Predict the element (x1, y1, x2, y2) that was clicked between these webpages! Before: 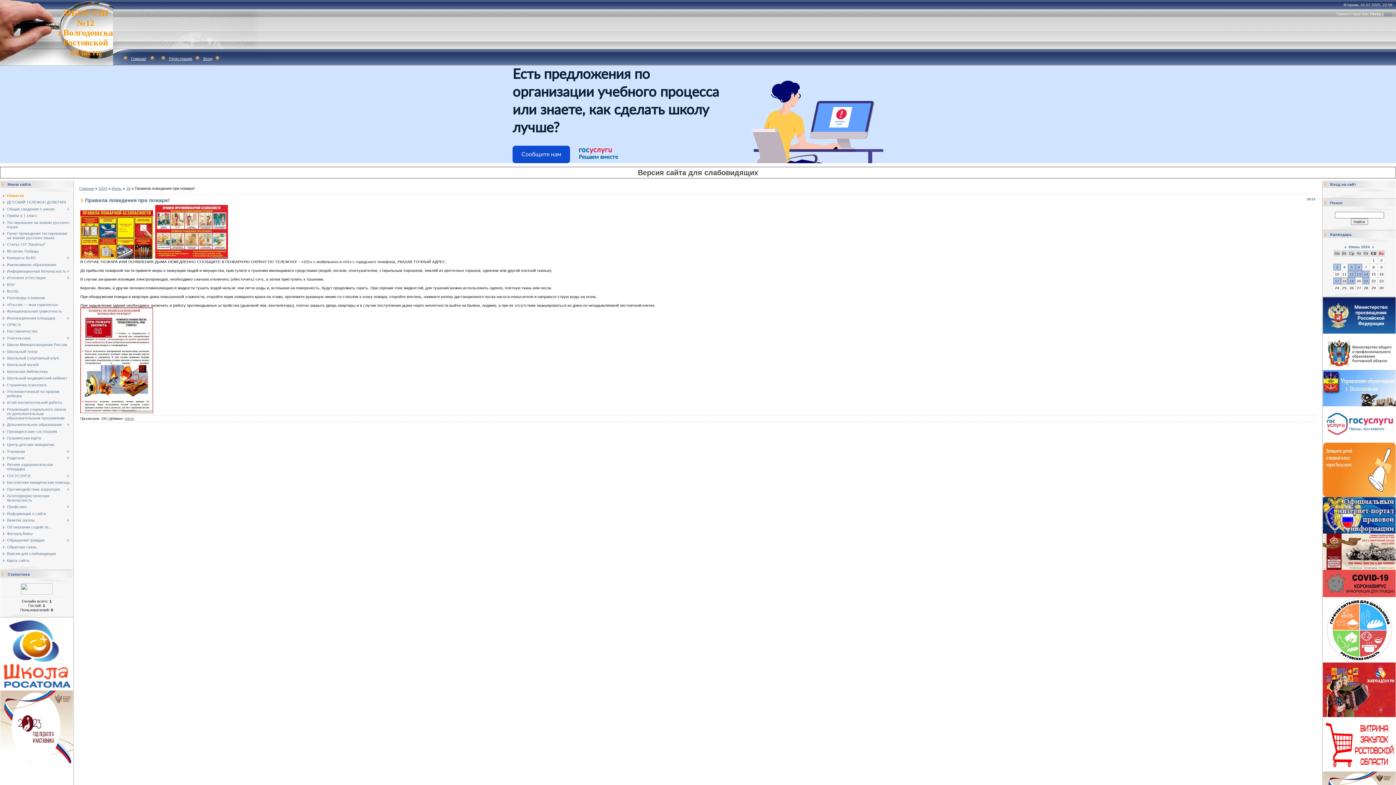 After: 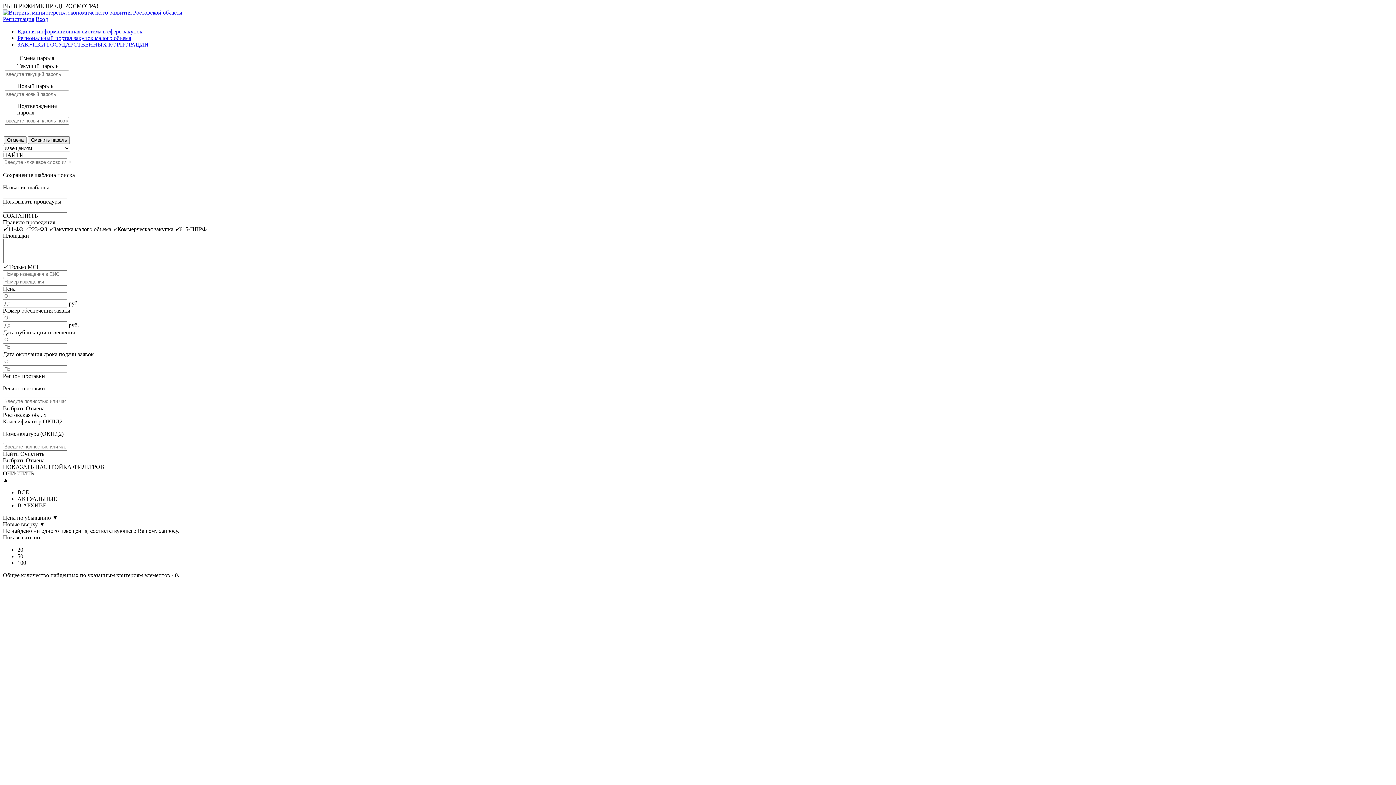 Action: bbox: (1323, 768, 1396, 772)